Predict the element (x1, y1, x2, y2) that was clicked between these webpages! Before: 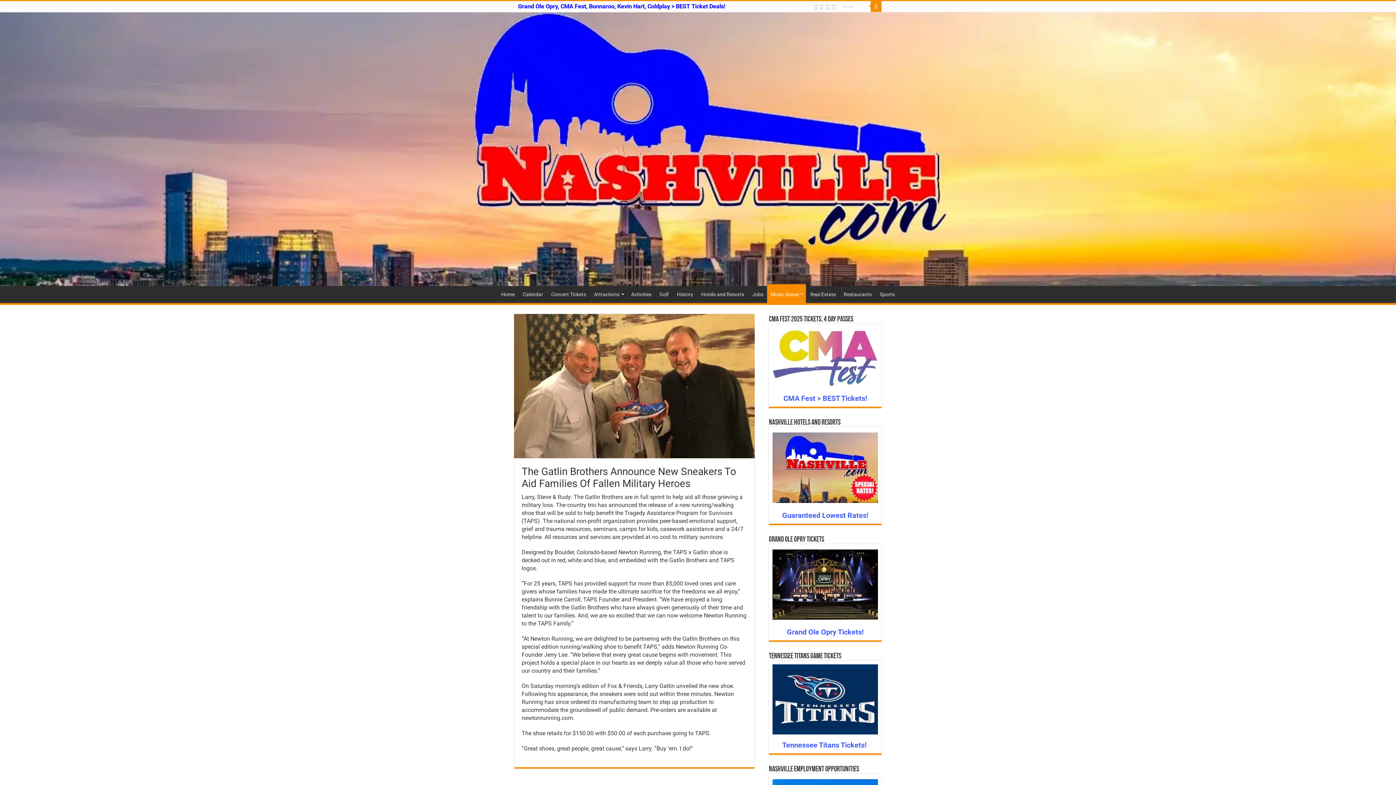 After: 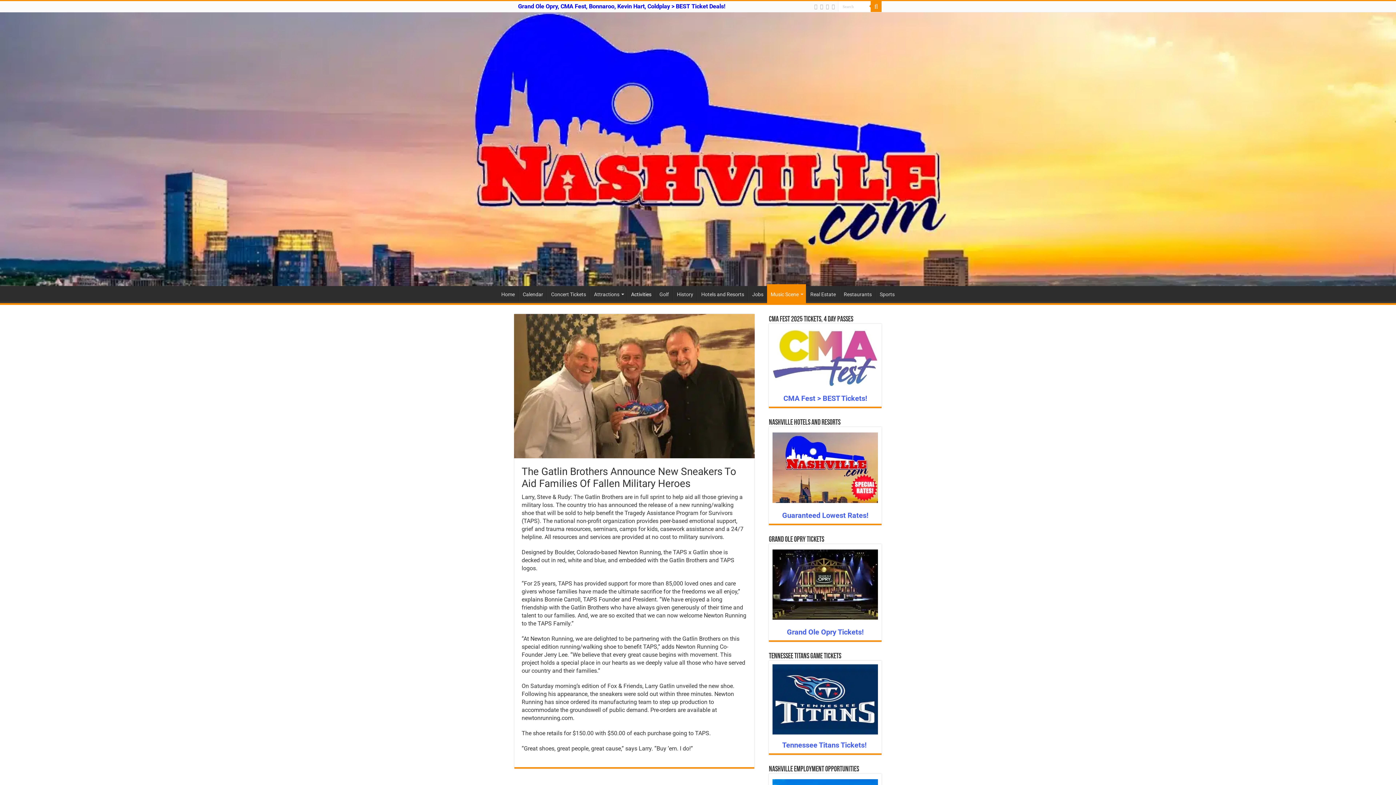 Action: bbox: (627, 286, 655, 301) label: Activities